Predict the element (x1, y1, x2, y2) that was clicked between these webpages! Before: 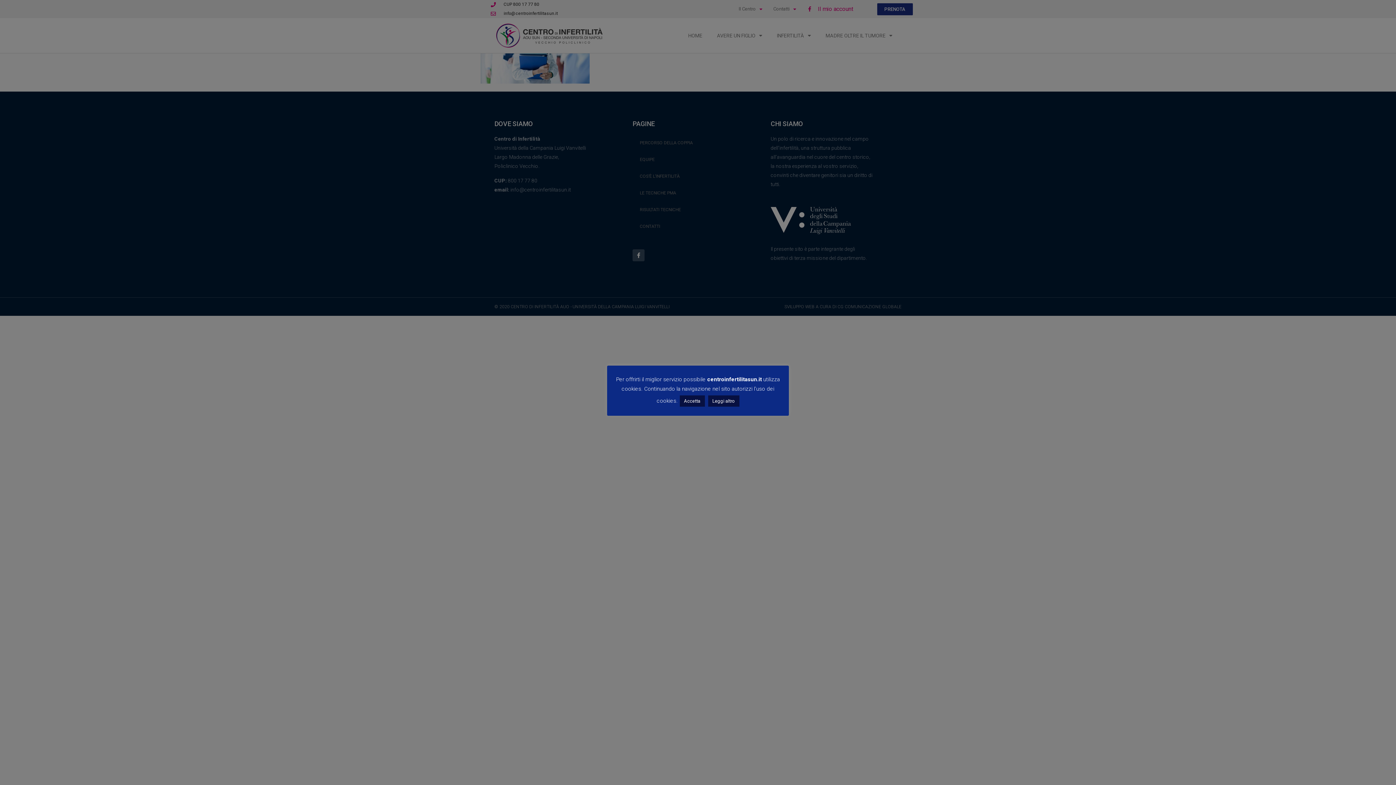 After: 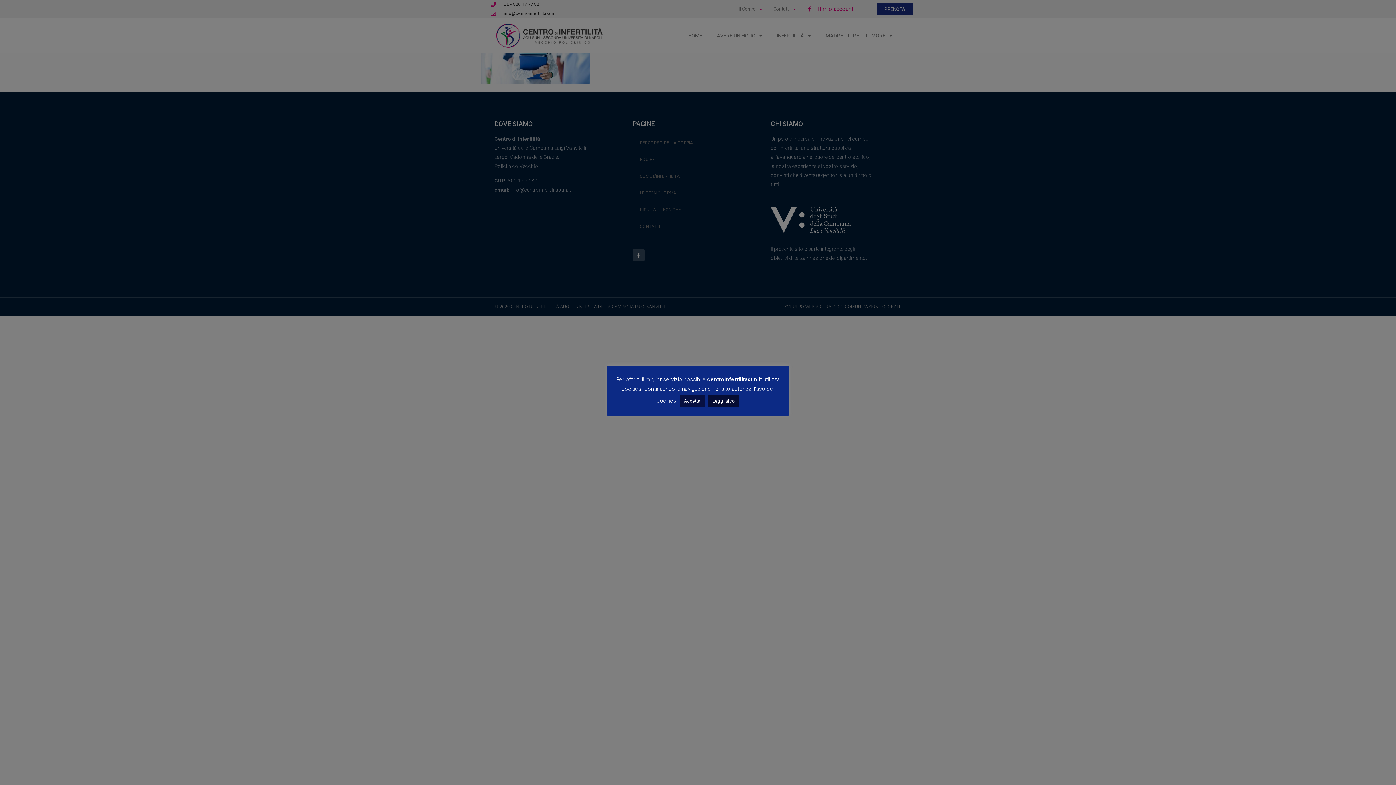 Action: label: Leggi altro bbox: (708, 395, 739, 406)